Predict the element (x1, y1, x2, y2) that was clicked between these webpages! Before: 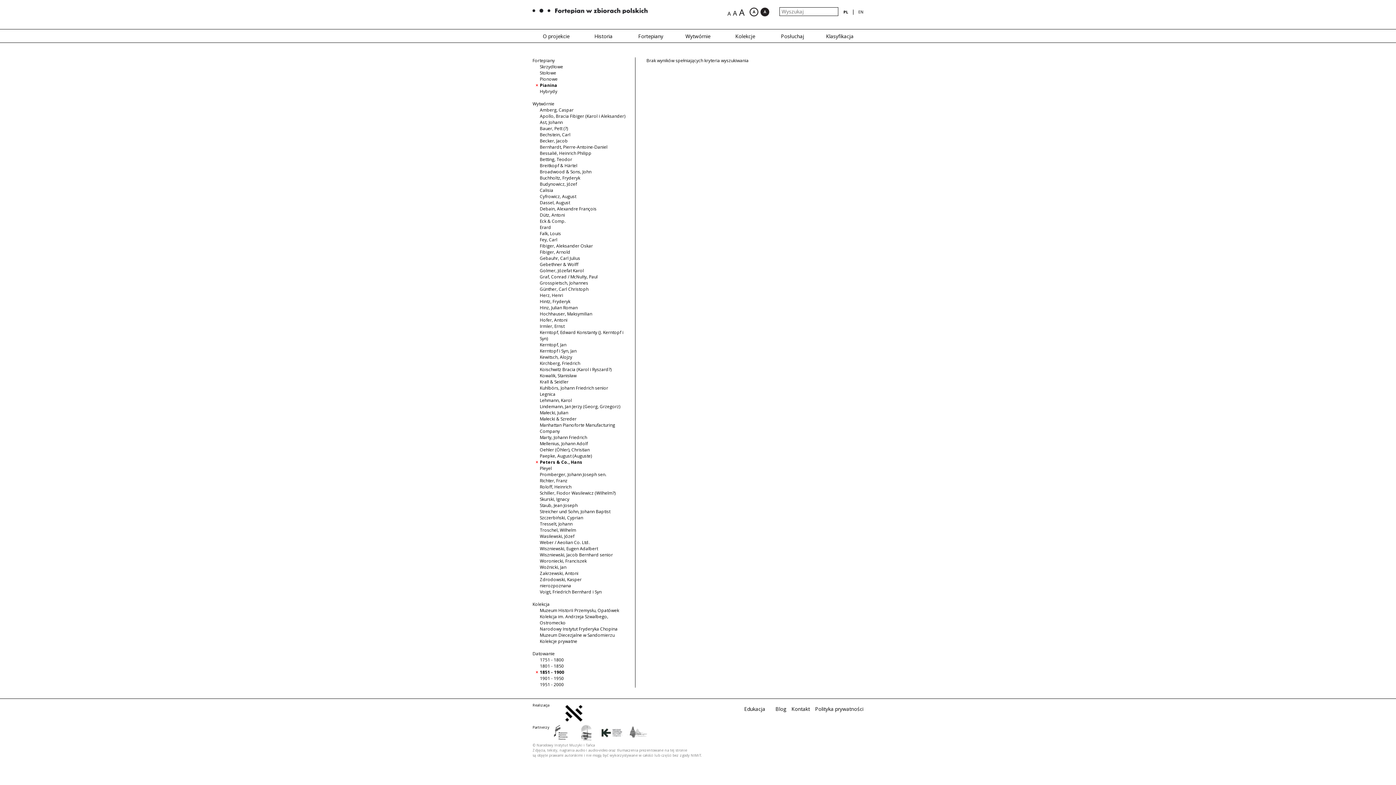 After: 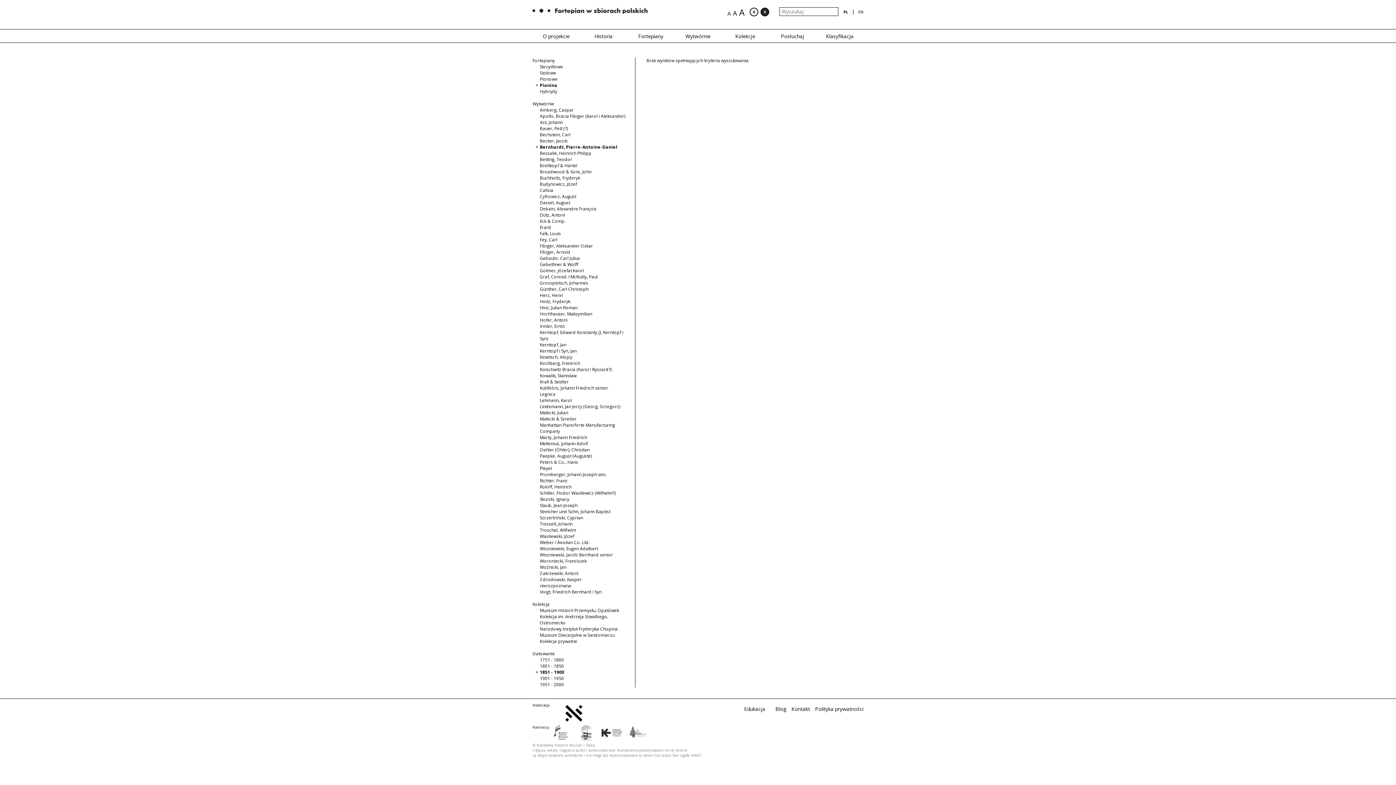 Action: bbox: (540, 144, 607, 150) label: Bernhardt, Pierre-Antoine-Daniel